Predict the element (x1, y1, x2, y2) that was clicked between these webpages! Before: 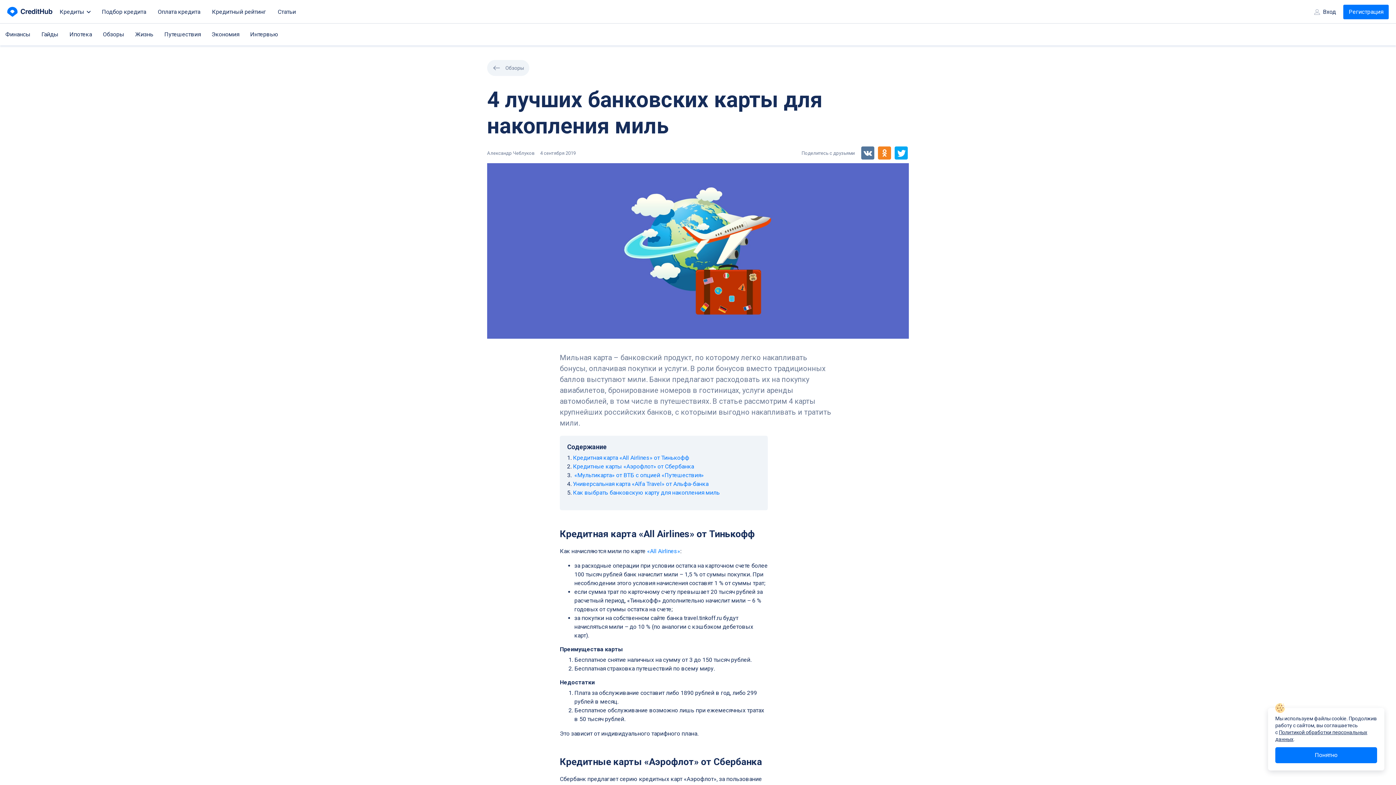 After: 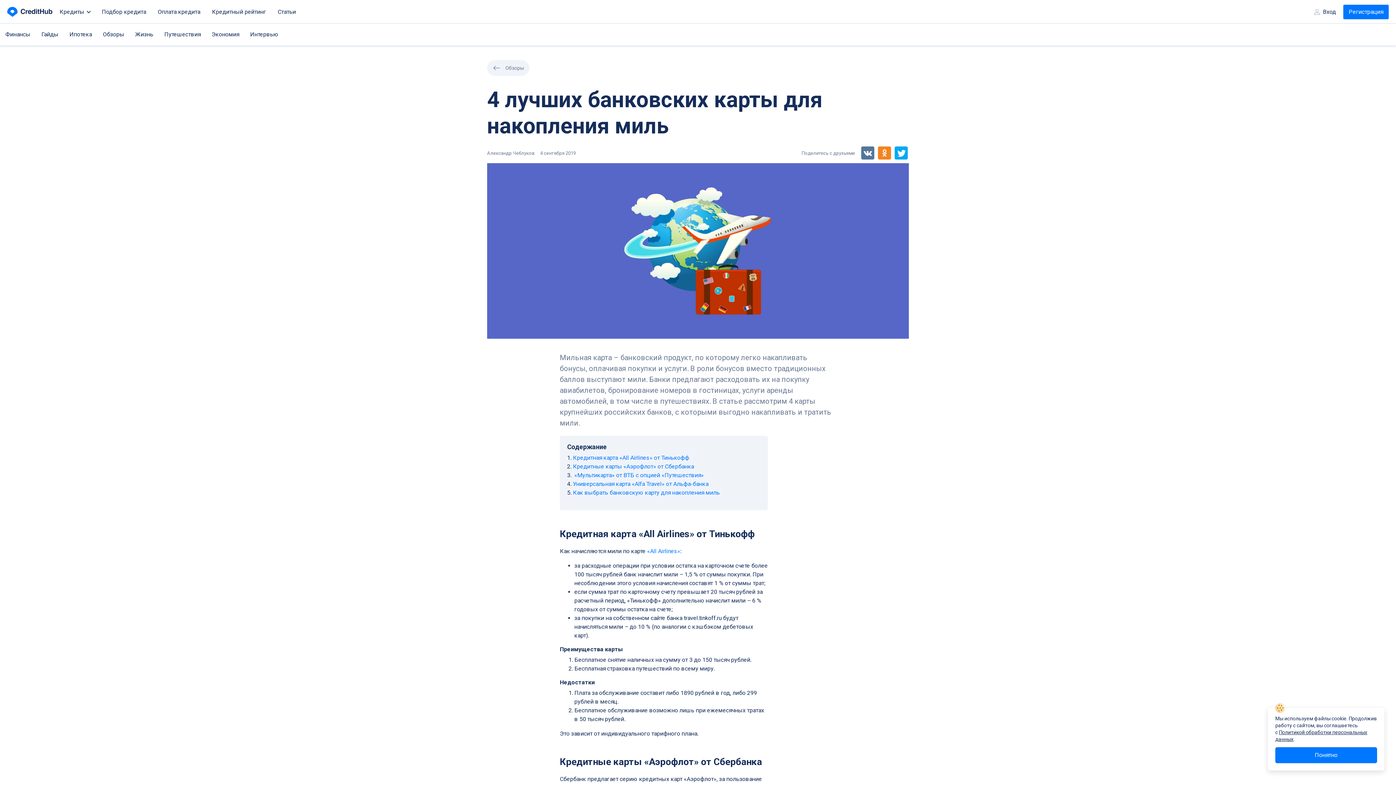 Action: bbox: (894, 146, 908, 159)